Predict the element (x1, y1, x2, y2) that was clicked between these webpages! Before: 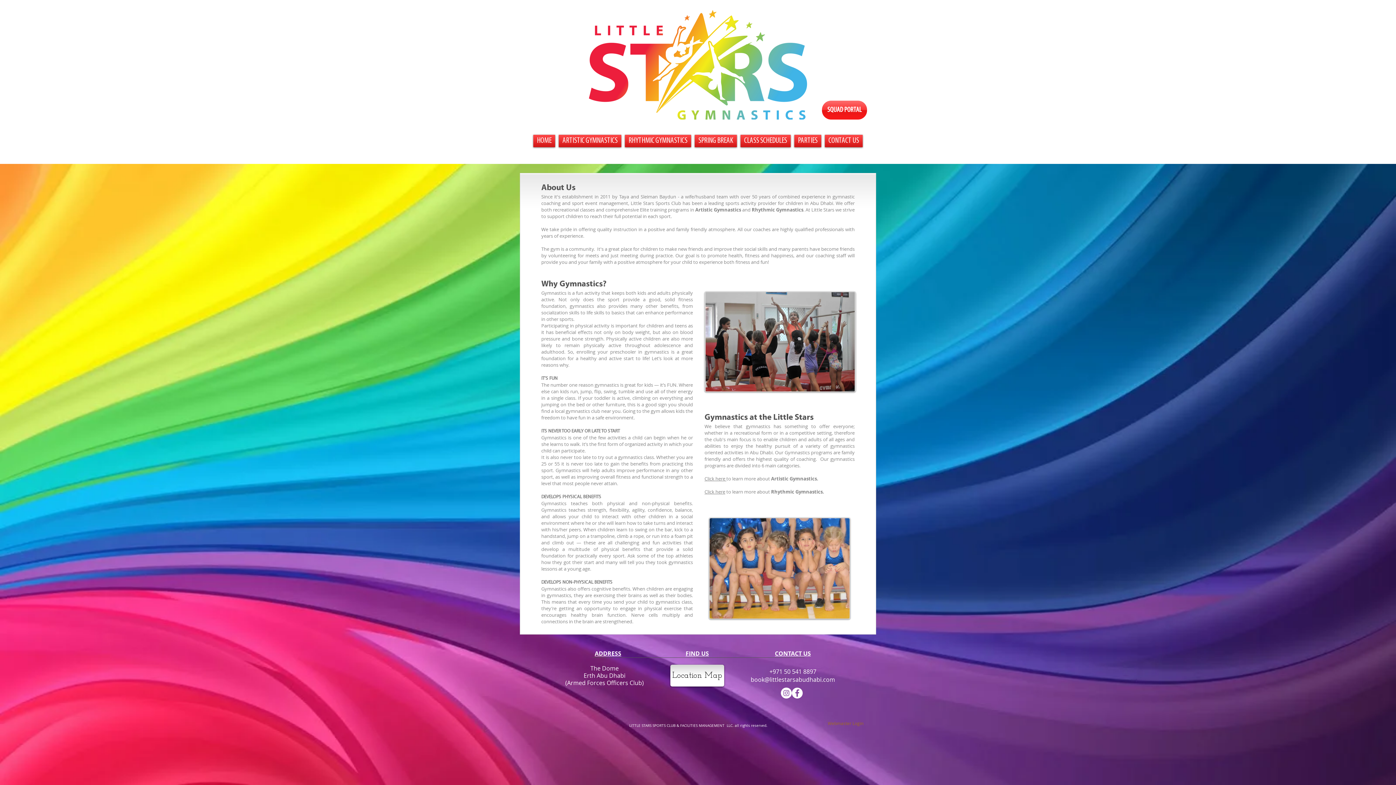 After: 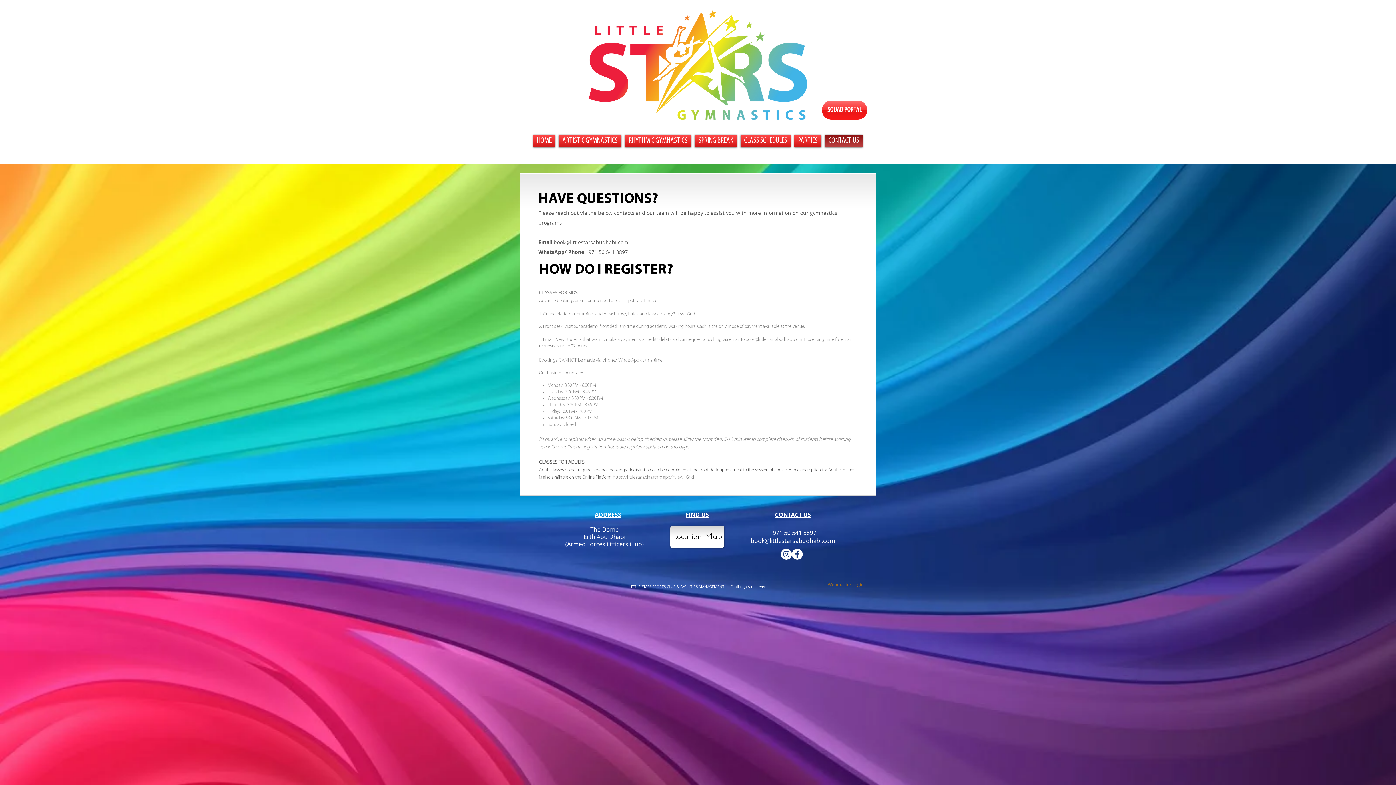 Action: bbox: (823, 134, 864, 147) label: CONTACT US